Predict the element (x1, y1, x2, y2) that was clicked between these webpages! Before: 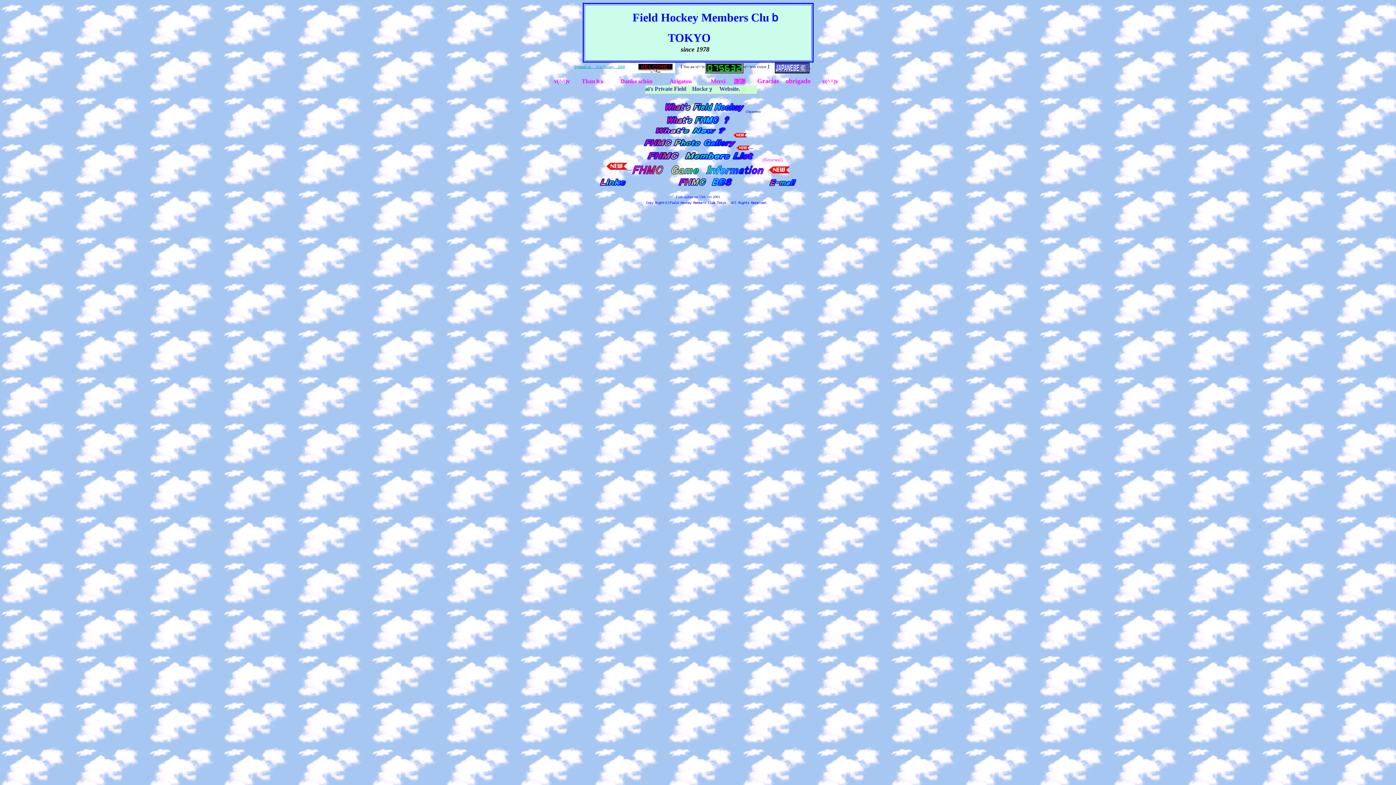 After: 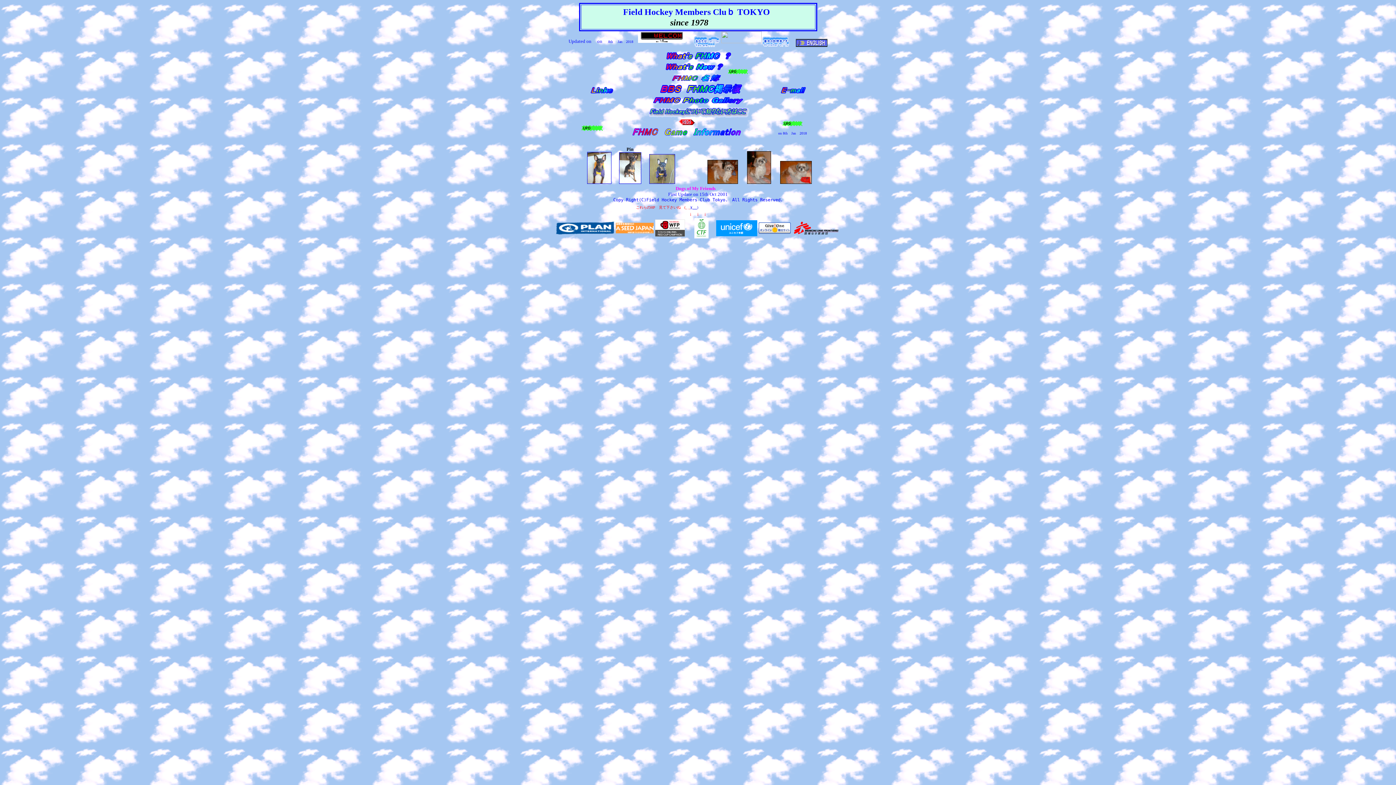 Action: label:   bbox: (774, 64, 810, 68)